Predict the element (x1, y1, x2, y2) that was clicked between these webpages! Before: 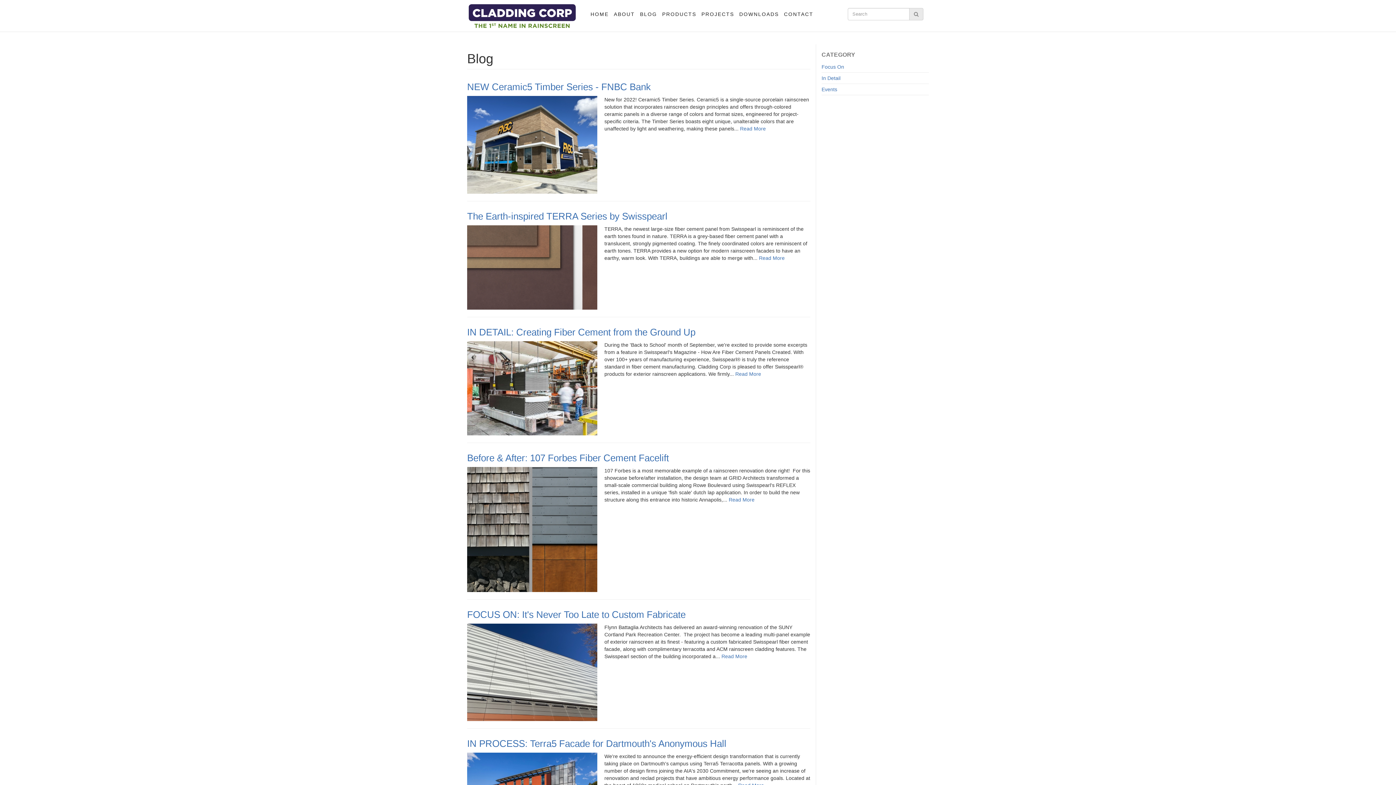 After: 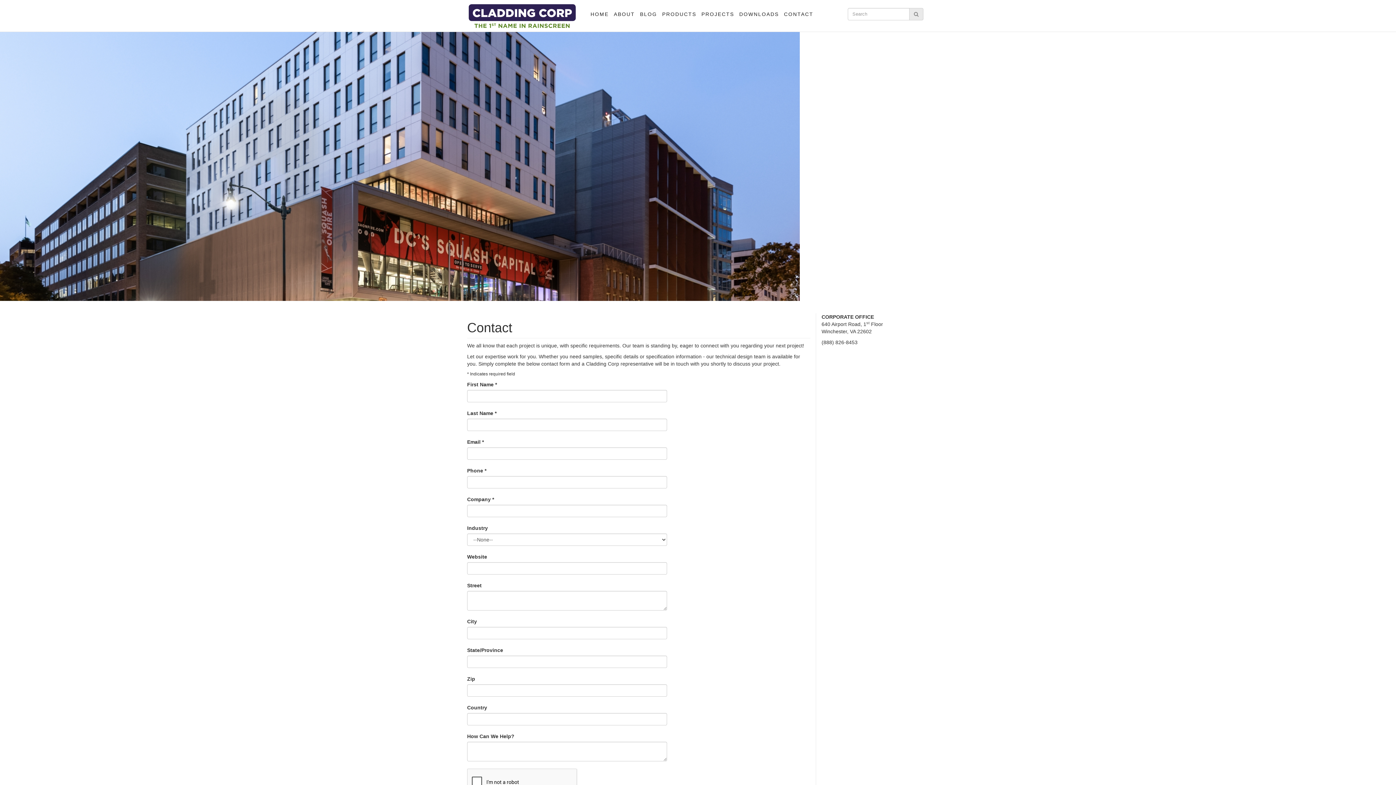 Action: label: CONTACT bbox: (781, 0, 816, 28)